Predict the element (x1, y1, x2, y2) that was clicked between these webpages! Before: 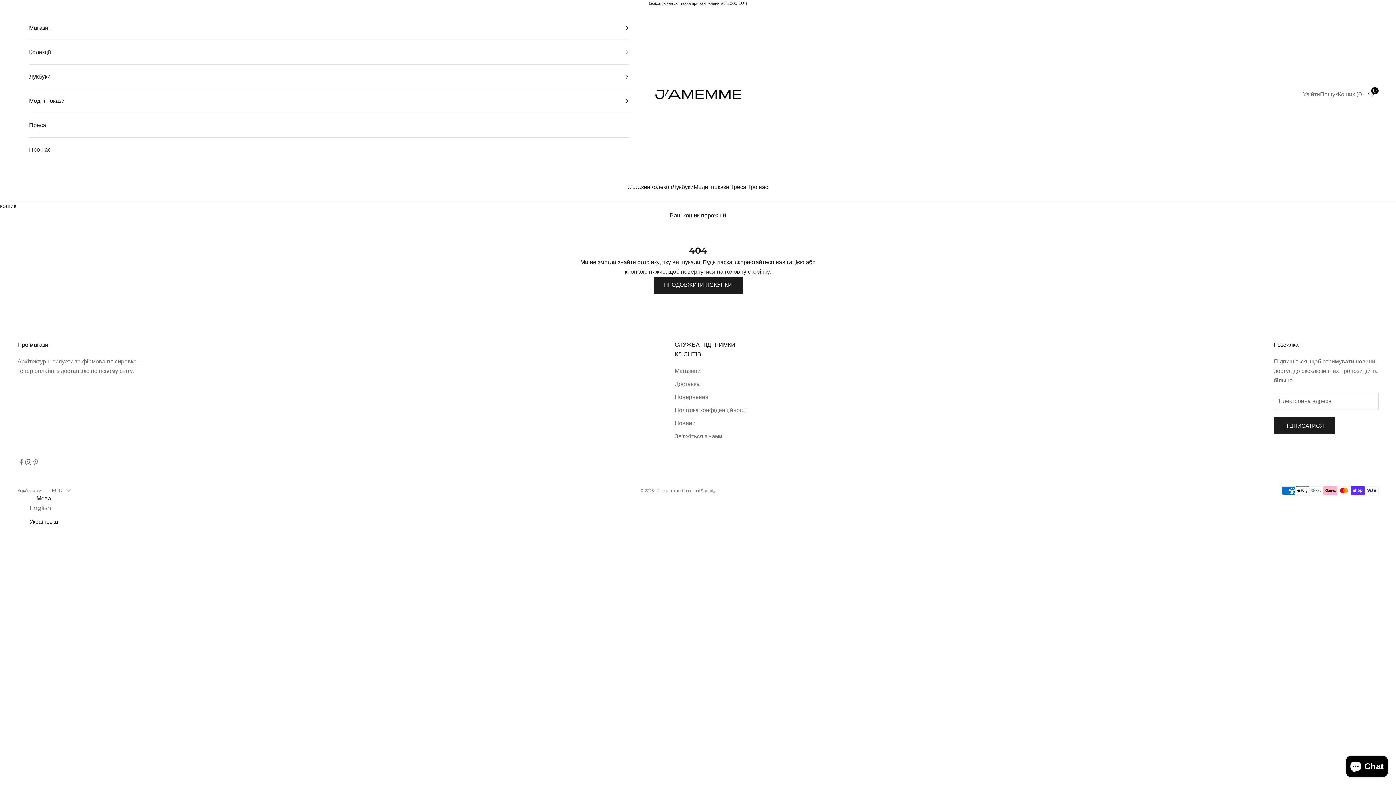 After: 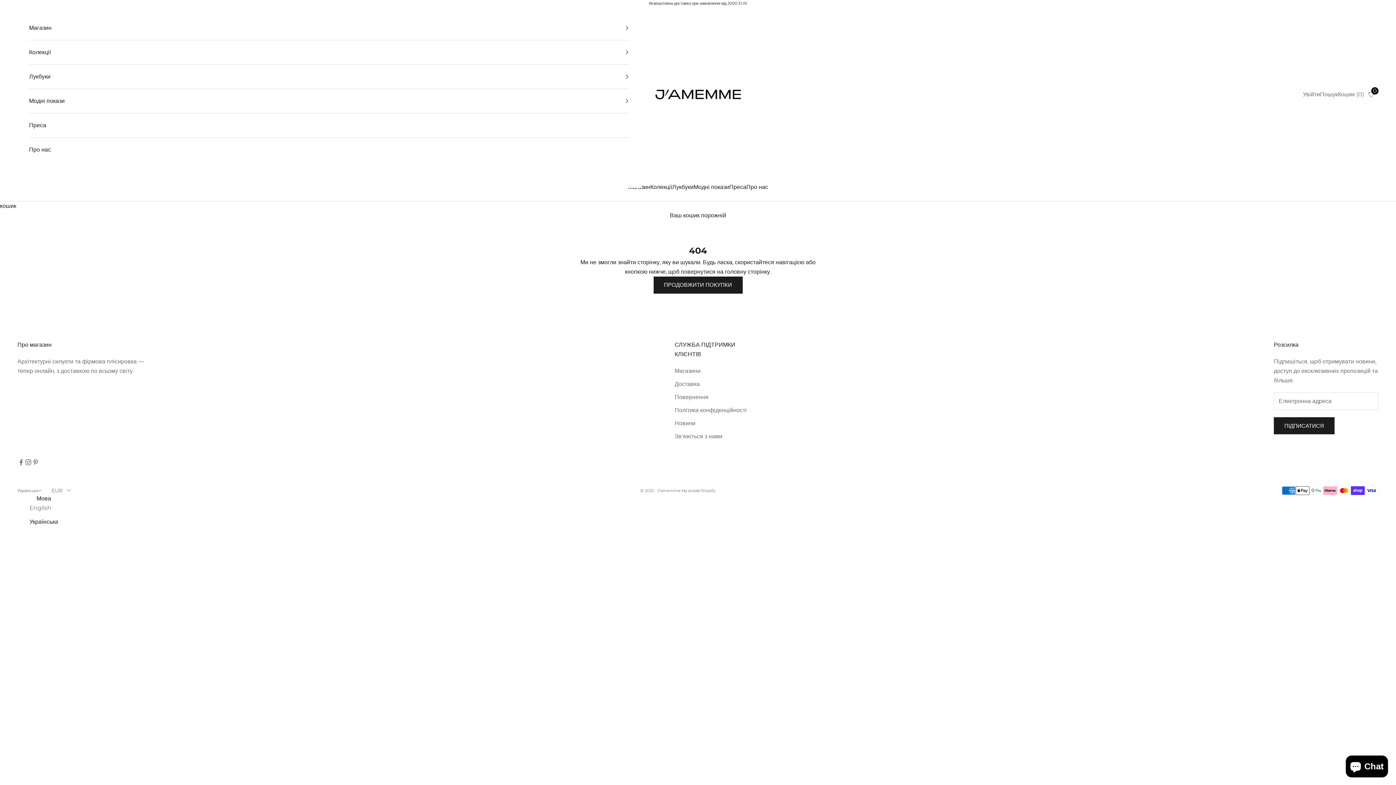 Action: label: Українська bbox: (29, 517, 58, 526)